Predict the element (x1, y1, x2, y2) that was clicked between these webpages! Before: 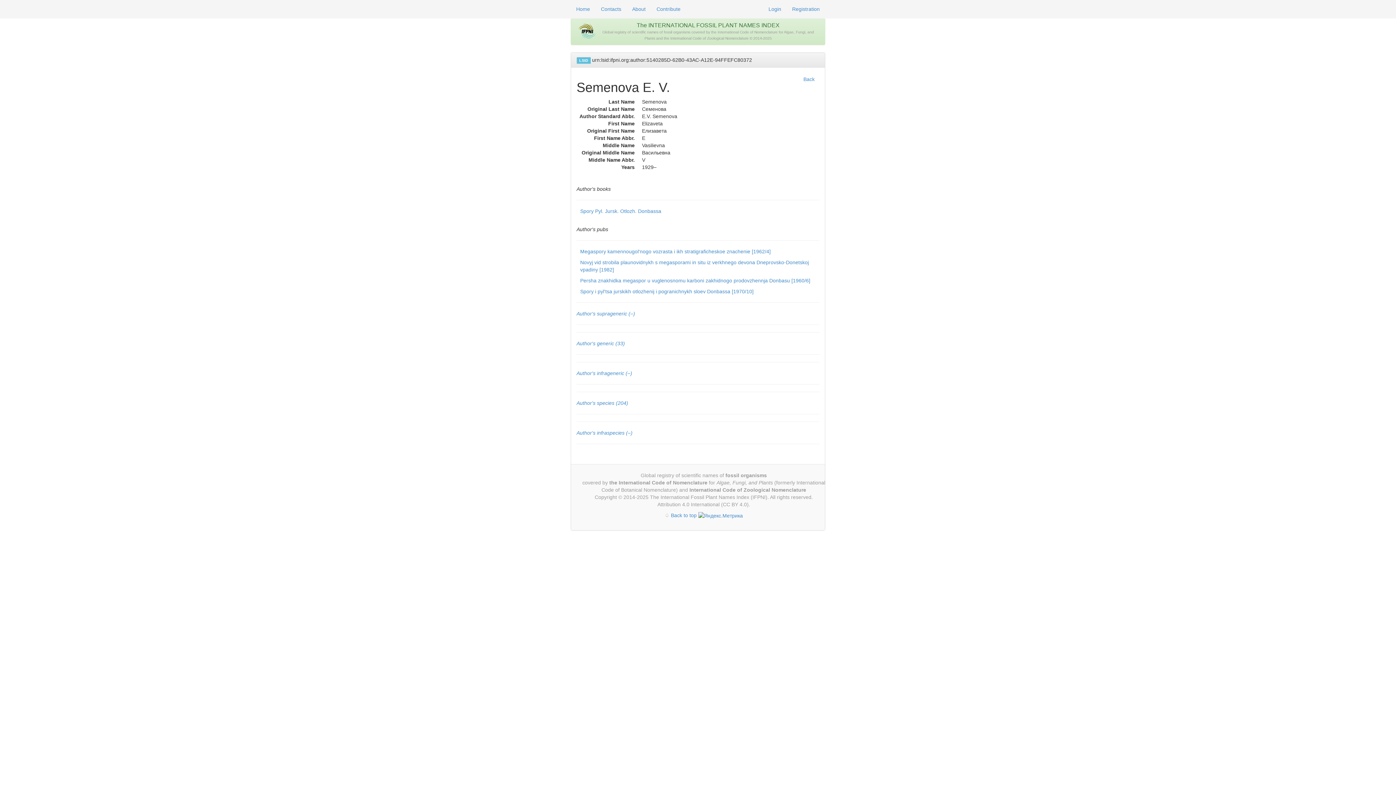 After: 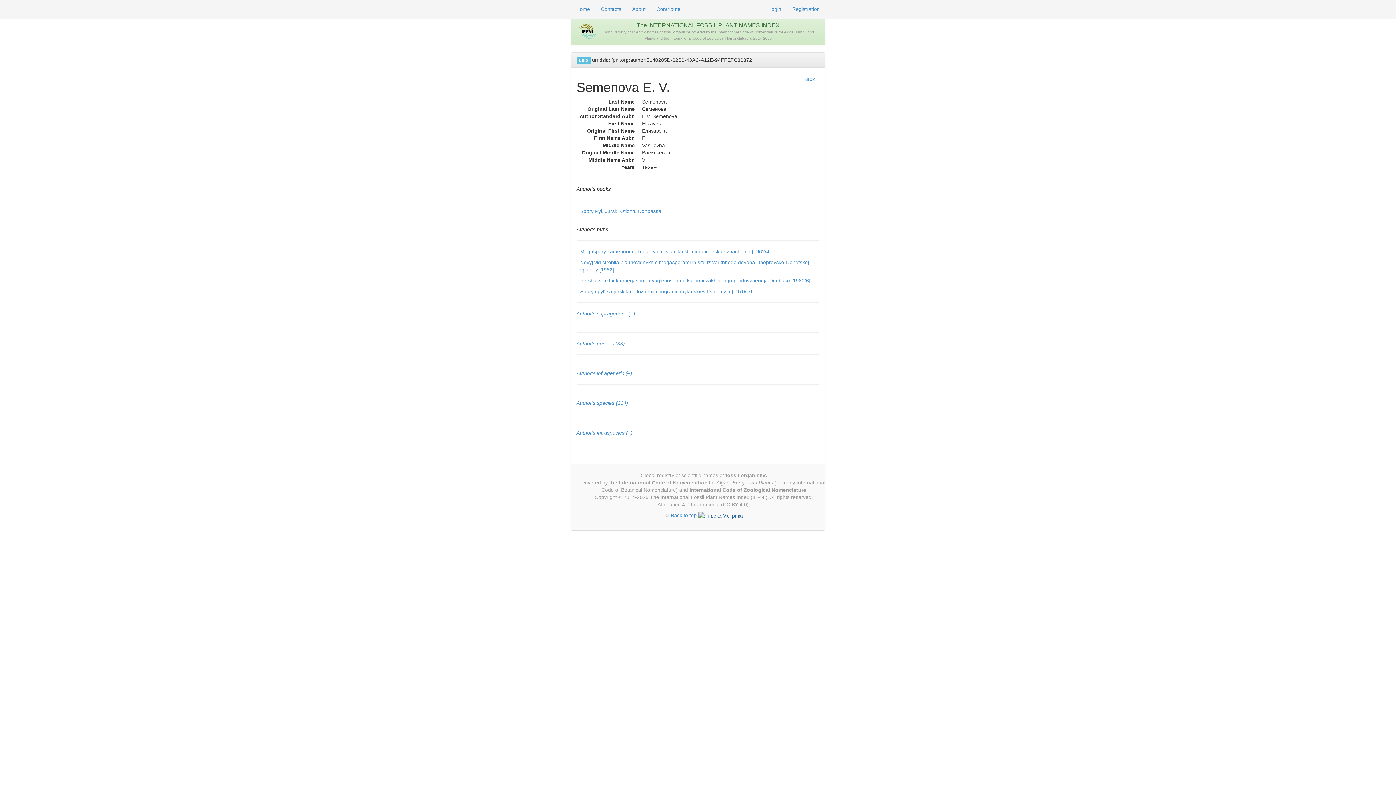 Action: bbox: (698, 512, 743, 518)